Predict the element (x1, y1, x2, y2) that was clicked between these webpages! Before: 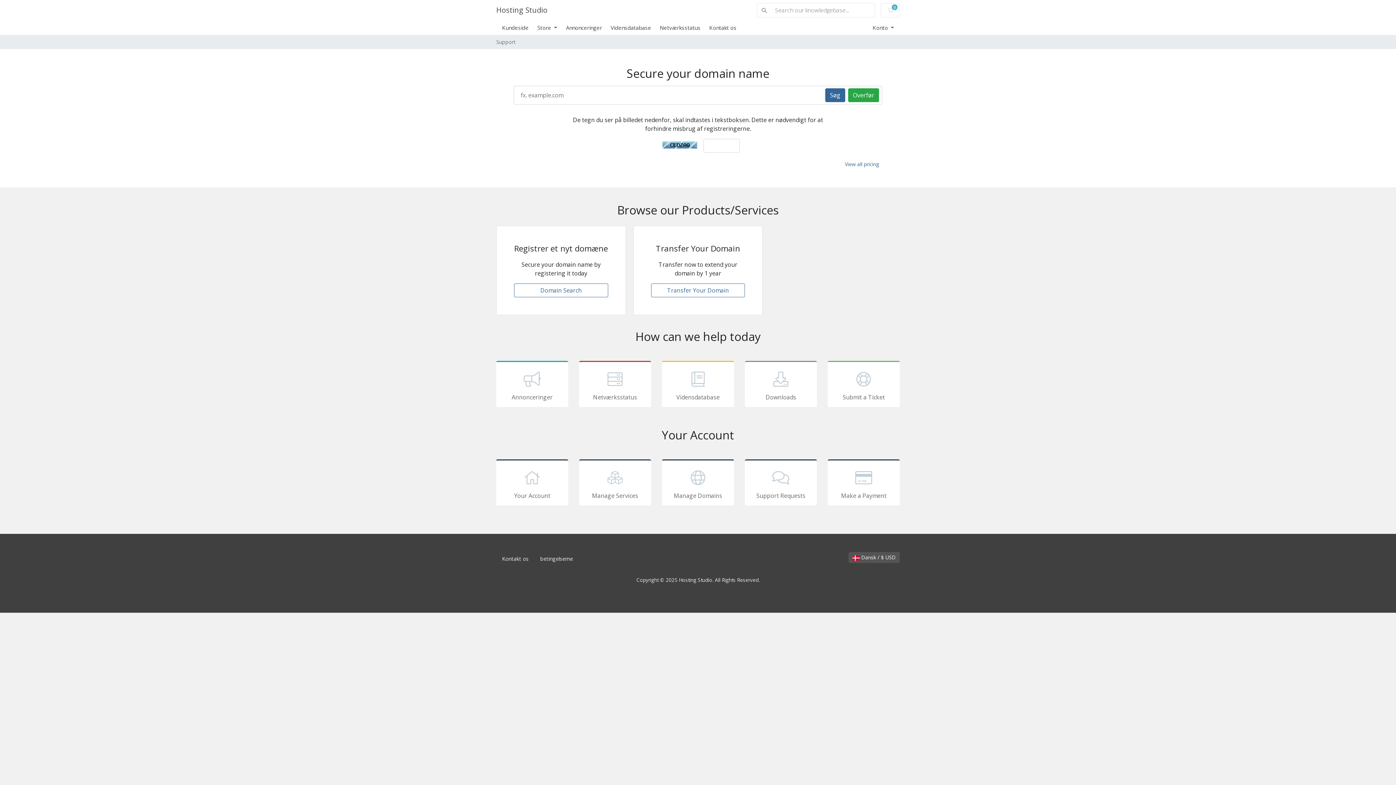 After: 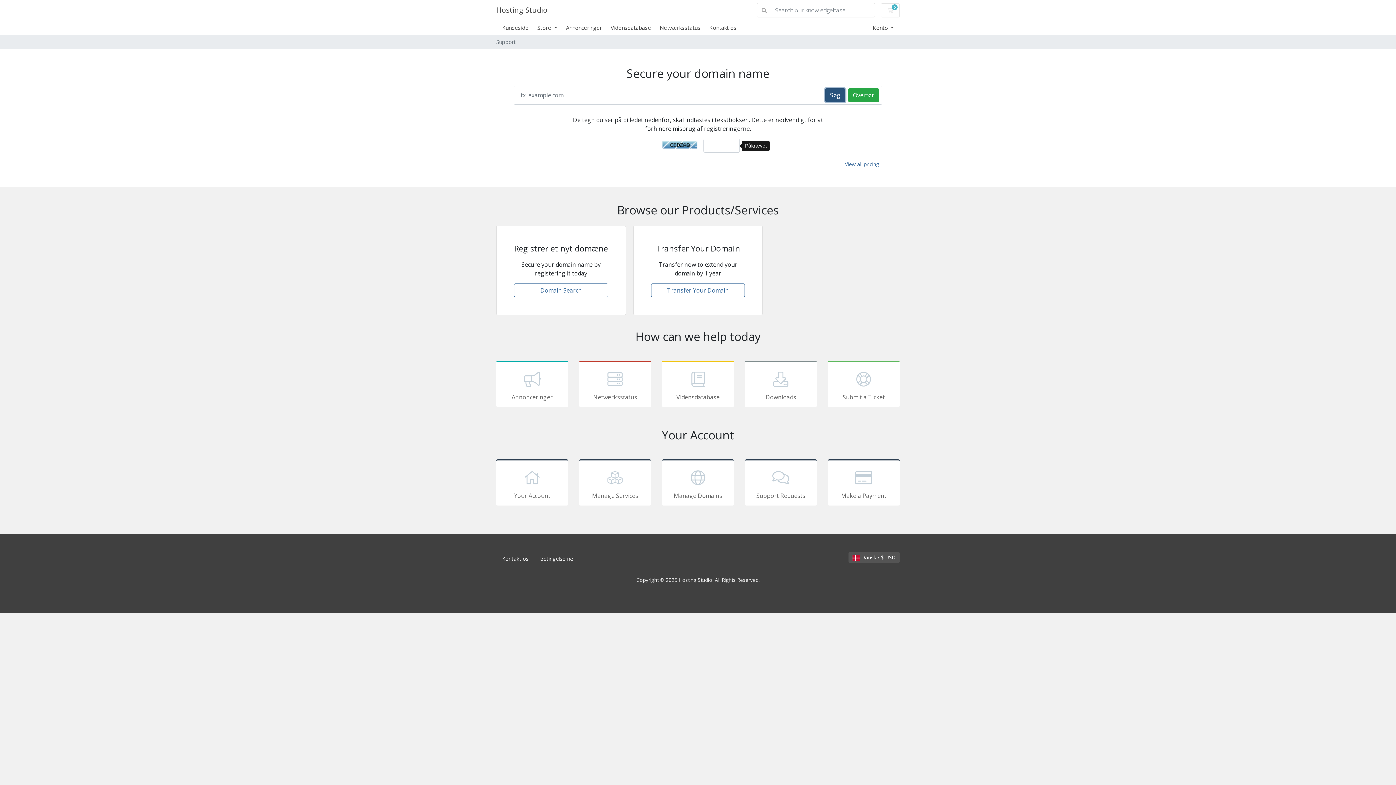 Action: bbox: (825, 88, 845, 102) label: Søg